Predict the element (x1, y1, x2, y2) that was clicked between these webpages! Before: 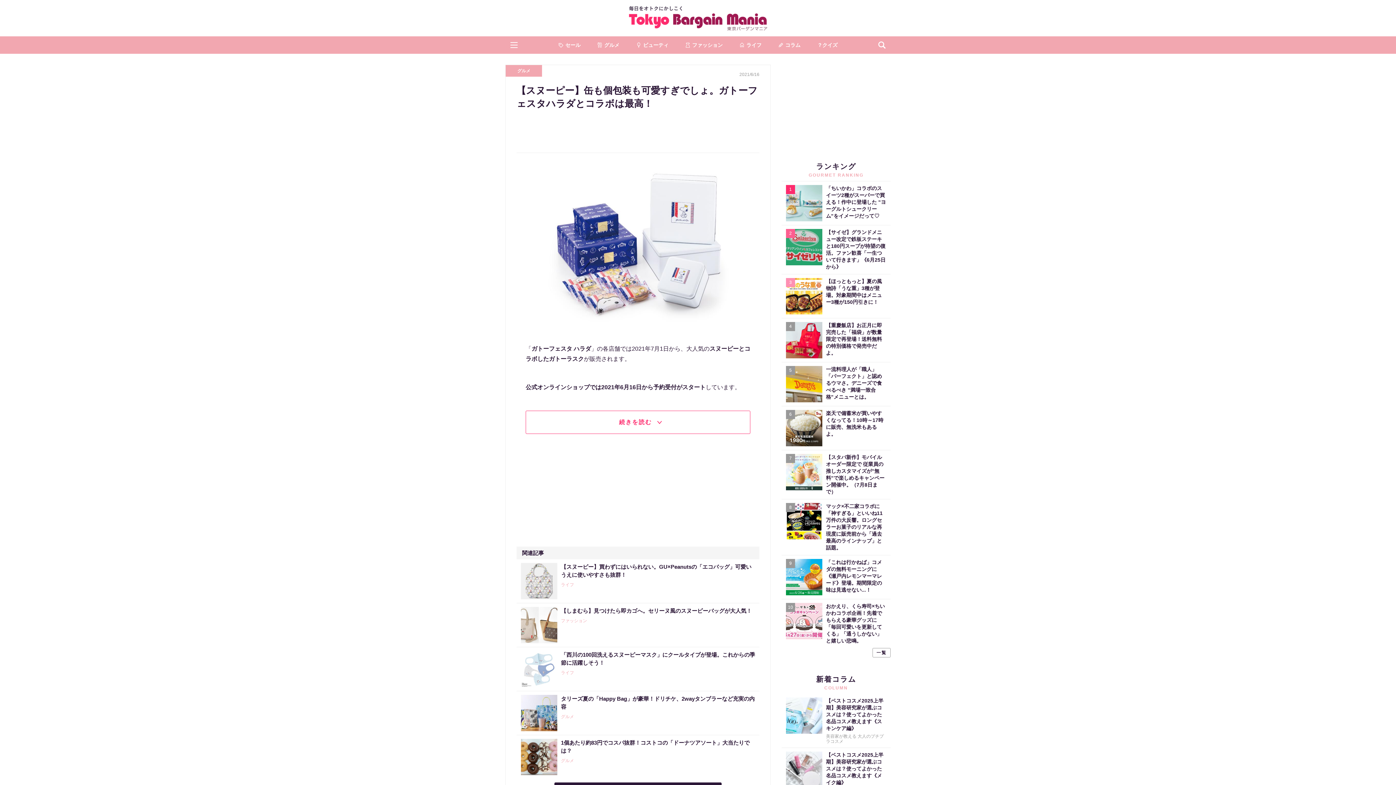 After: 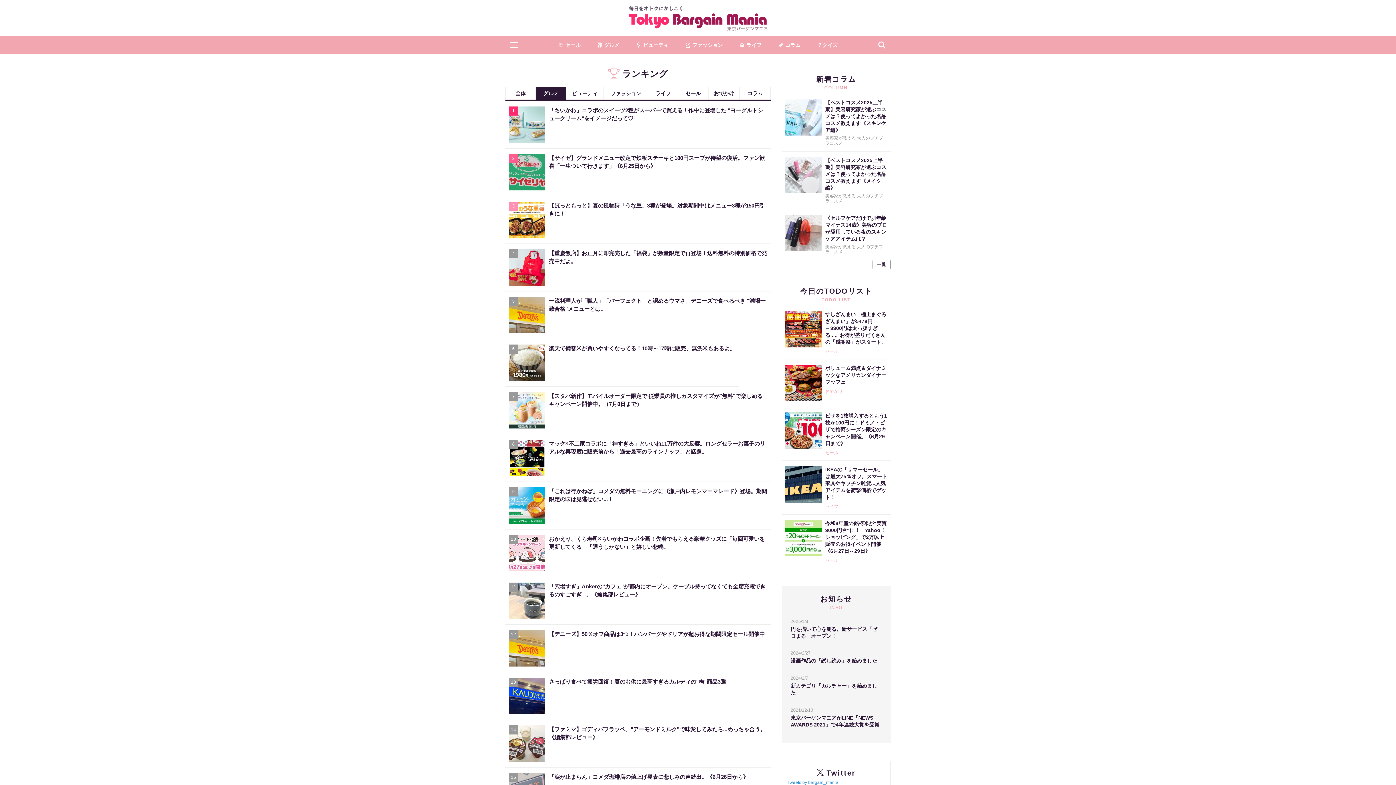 Action: bbox: (872, 648, 890, 657) label: 一覧